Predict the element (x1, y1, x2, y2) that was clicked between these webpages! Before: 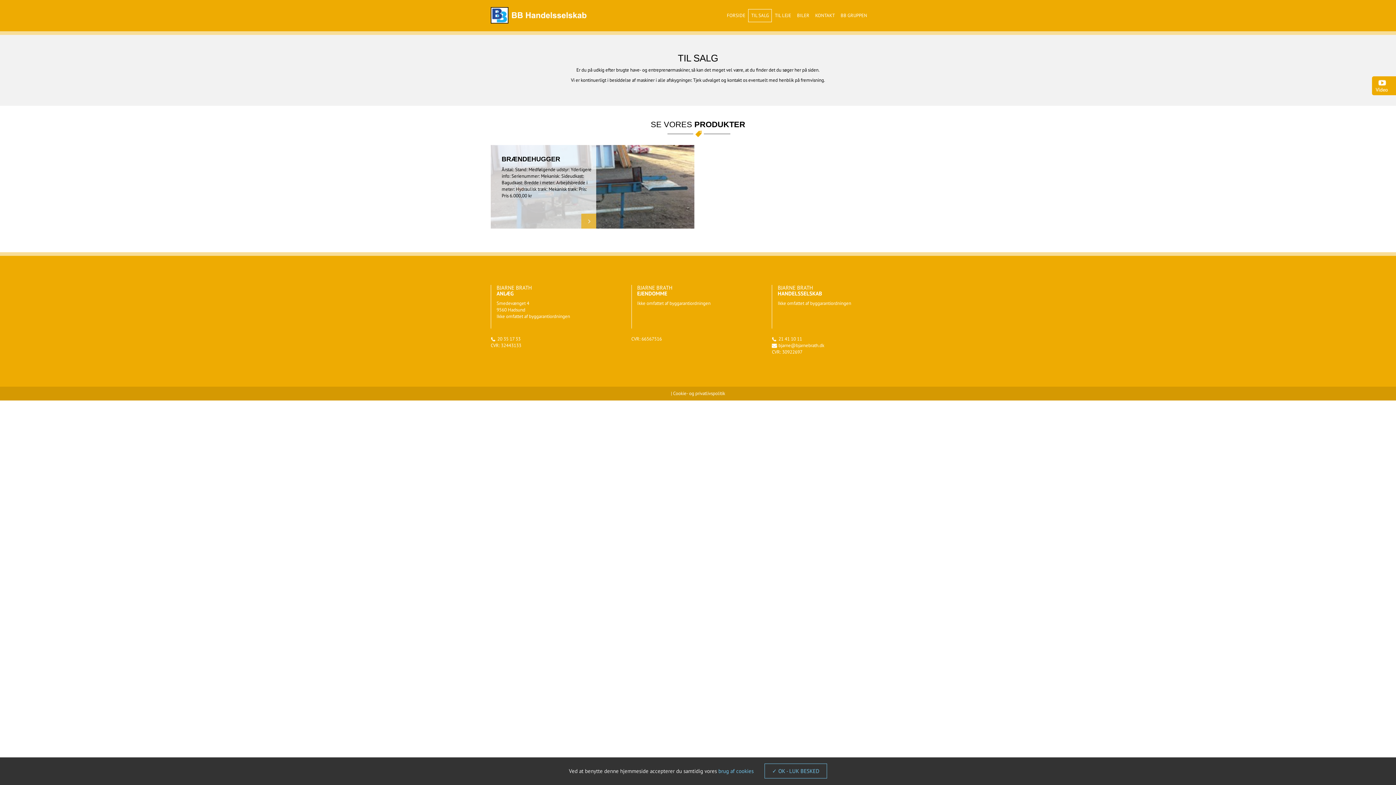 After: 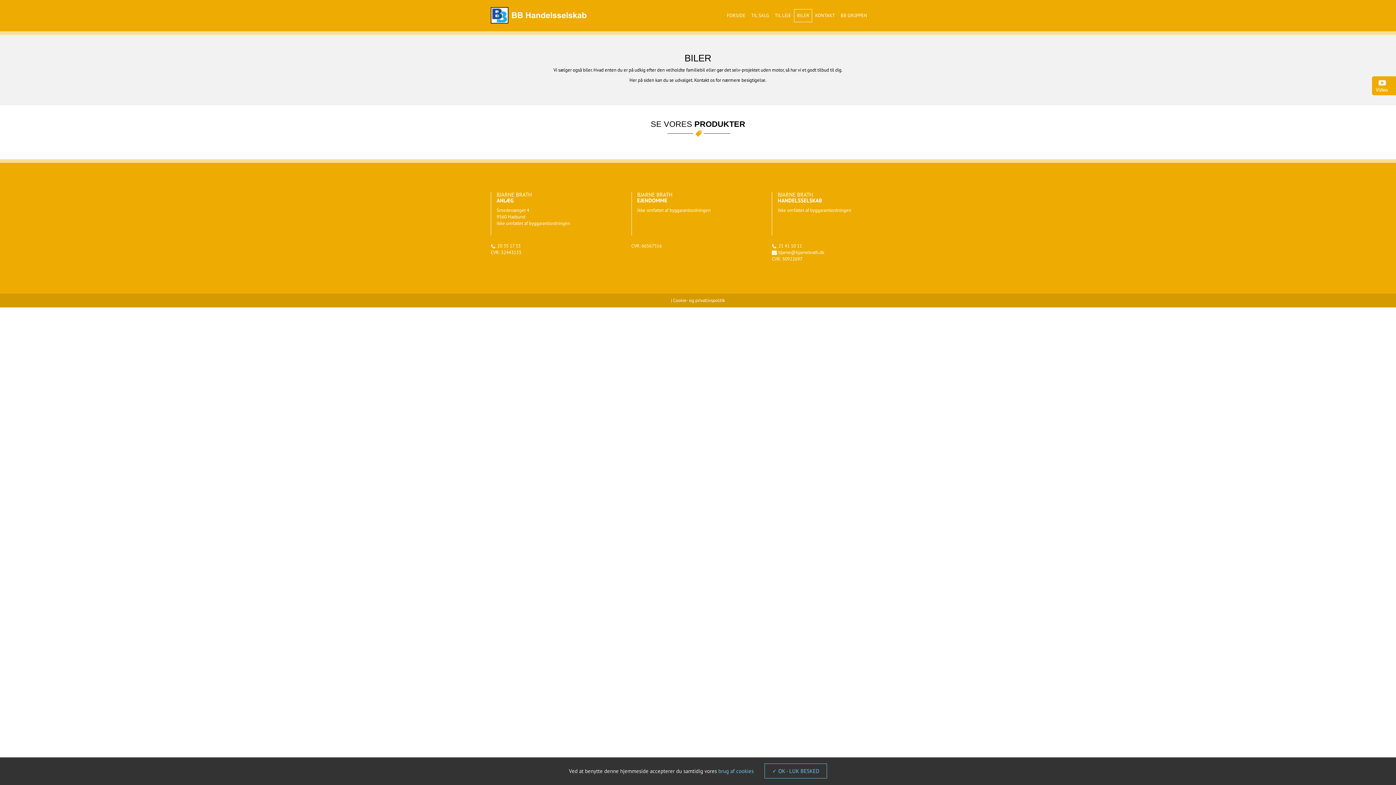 Action: label: BILER bbox: (794, 9, 812, 22)